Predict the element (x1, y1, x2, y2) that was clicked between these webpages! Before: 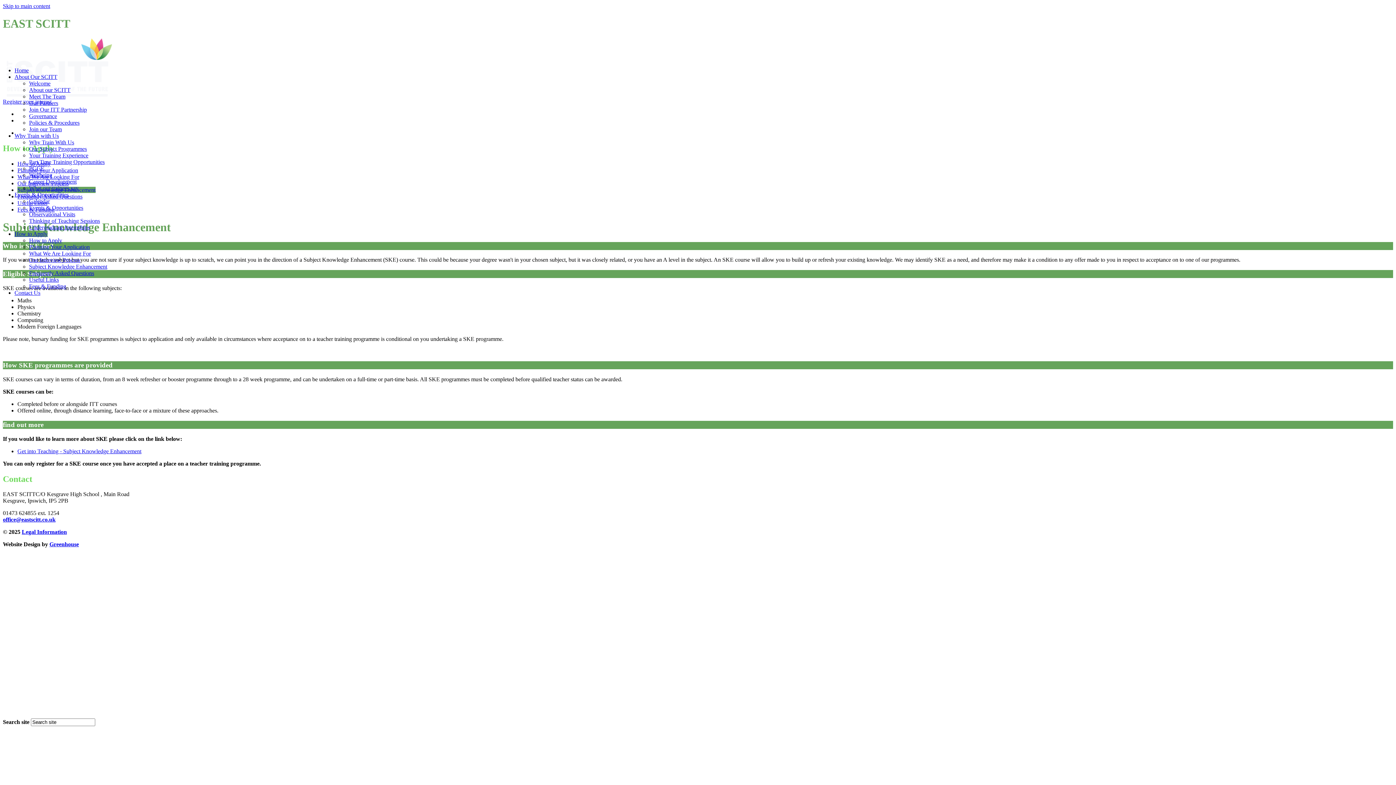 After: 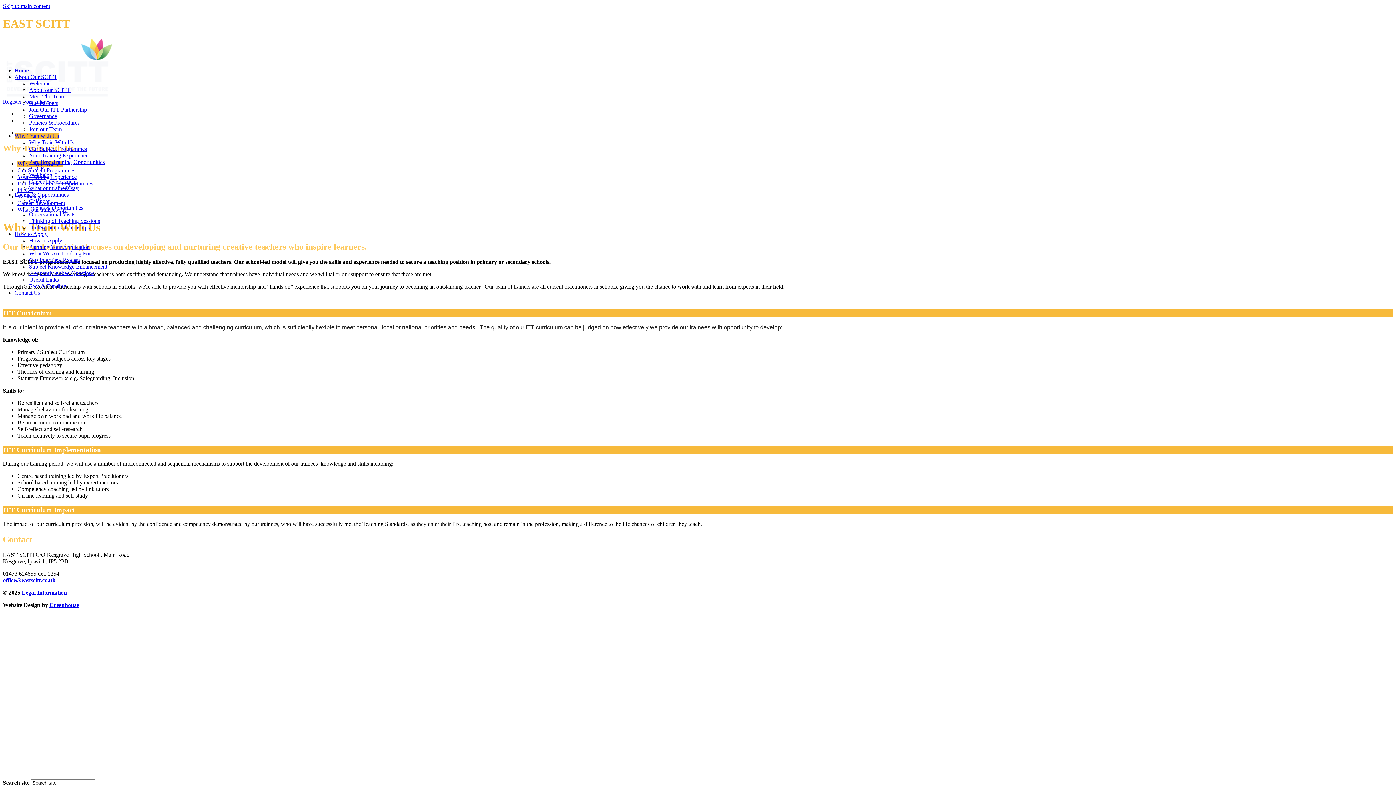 Action: label: Why Train With Us bbox: (29, 139, 74, 145)